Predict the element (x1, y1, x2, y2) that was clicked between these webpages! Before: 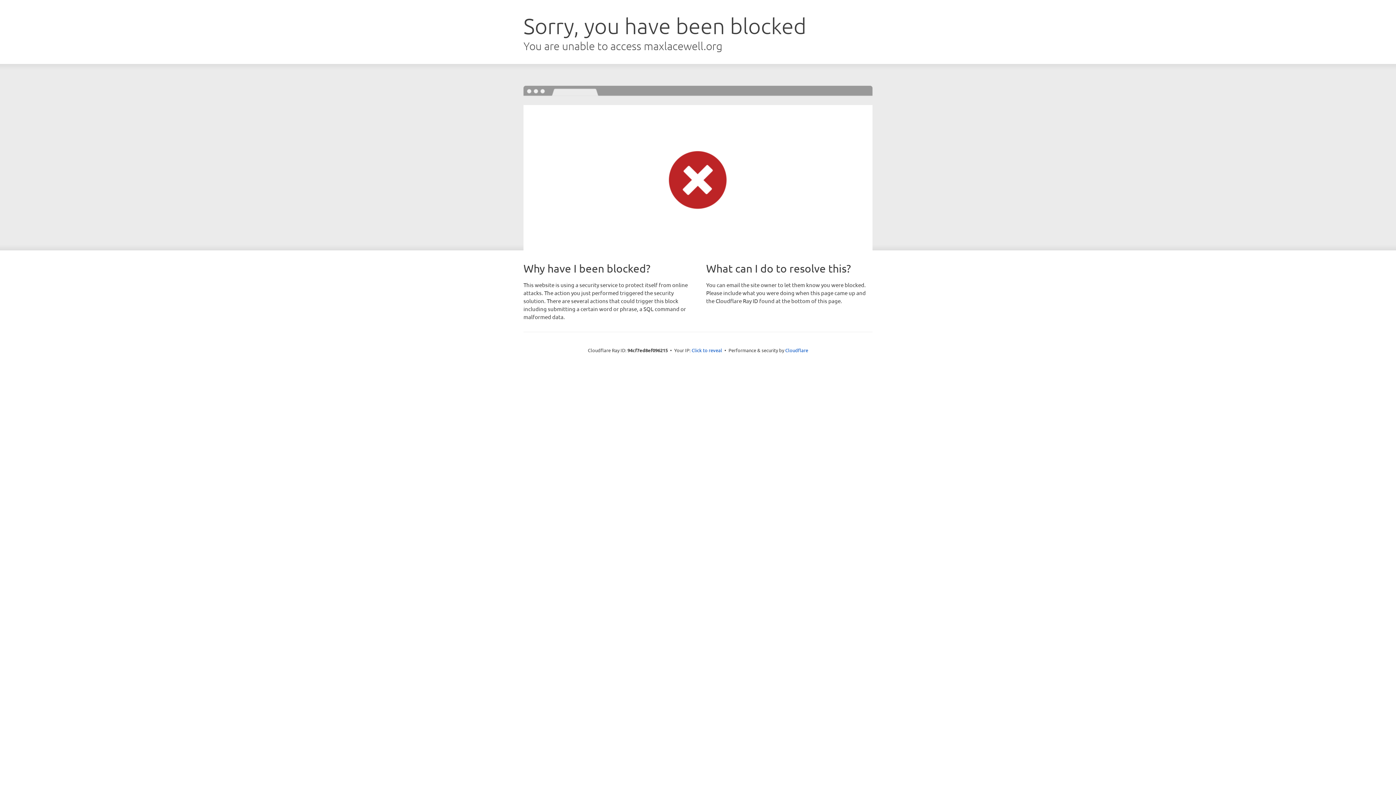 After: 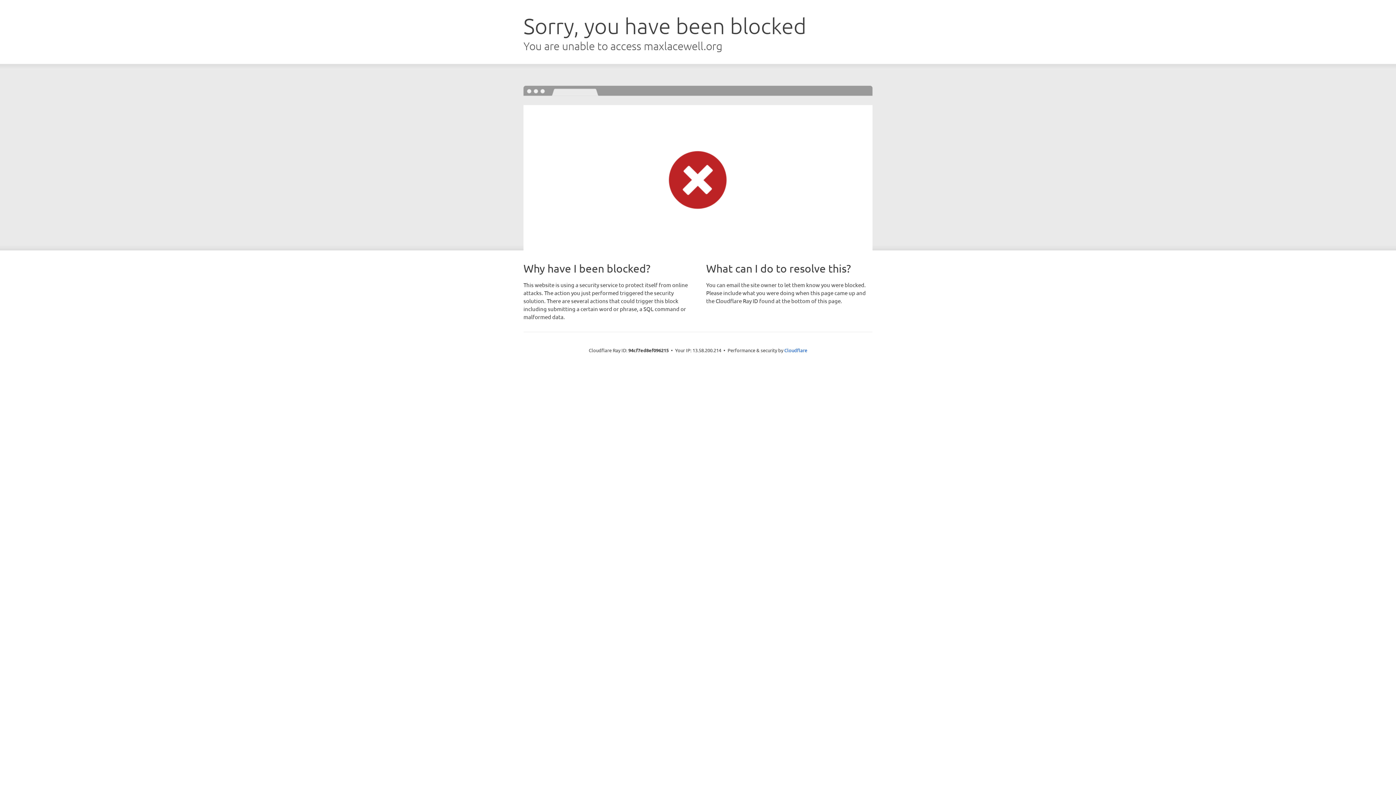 Action: bbox: (691, 346, 722, 353) label: Click to reveal